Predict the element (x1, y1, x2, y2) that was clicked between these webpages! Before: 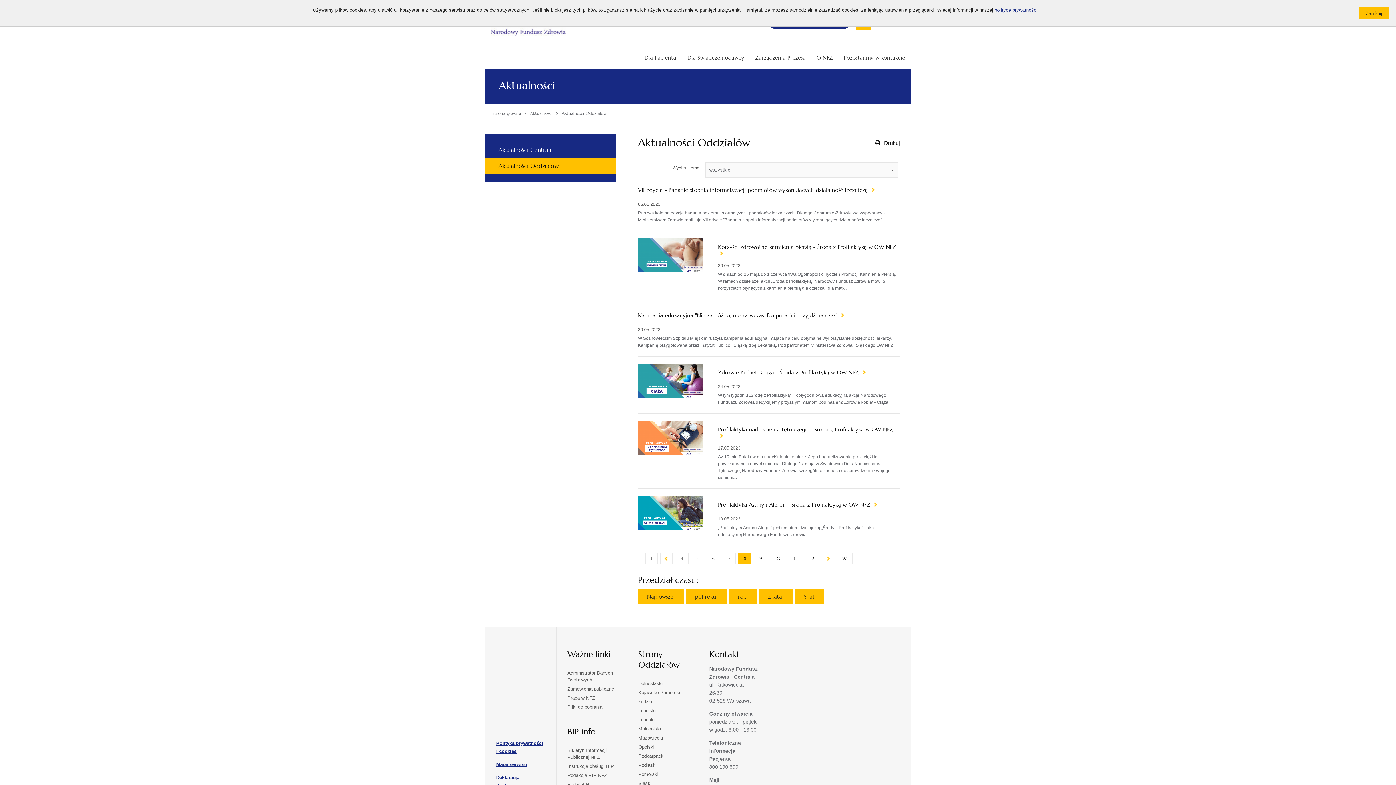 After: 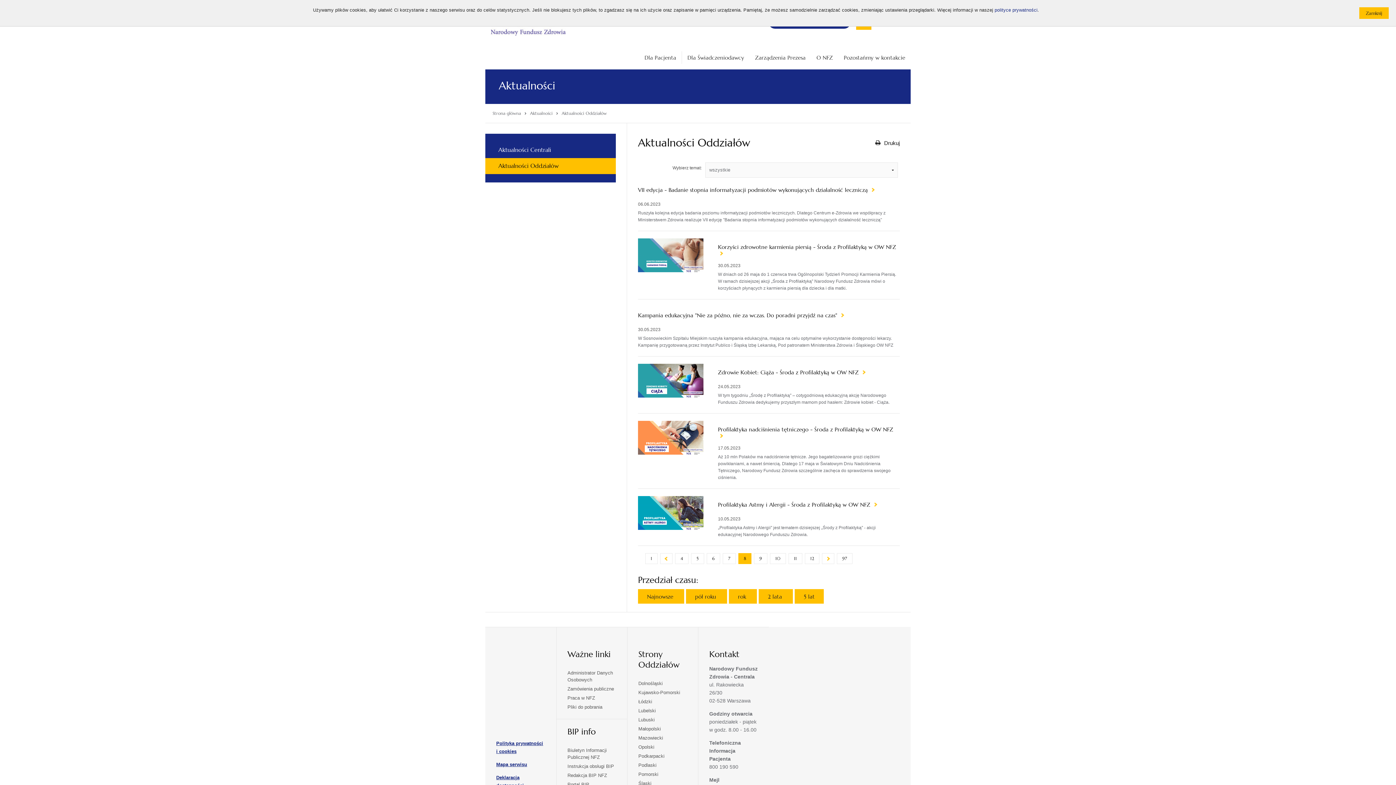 Action: label: otwiera się w nowej karcie bbox: (504, 678, 518, 684)